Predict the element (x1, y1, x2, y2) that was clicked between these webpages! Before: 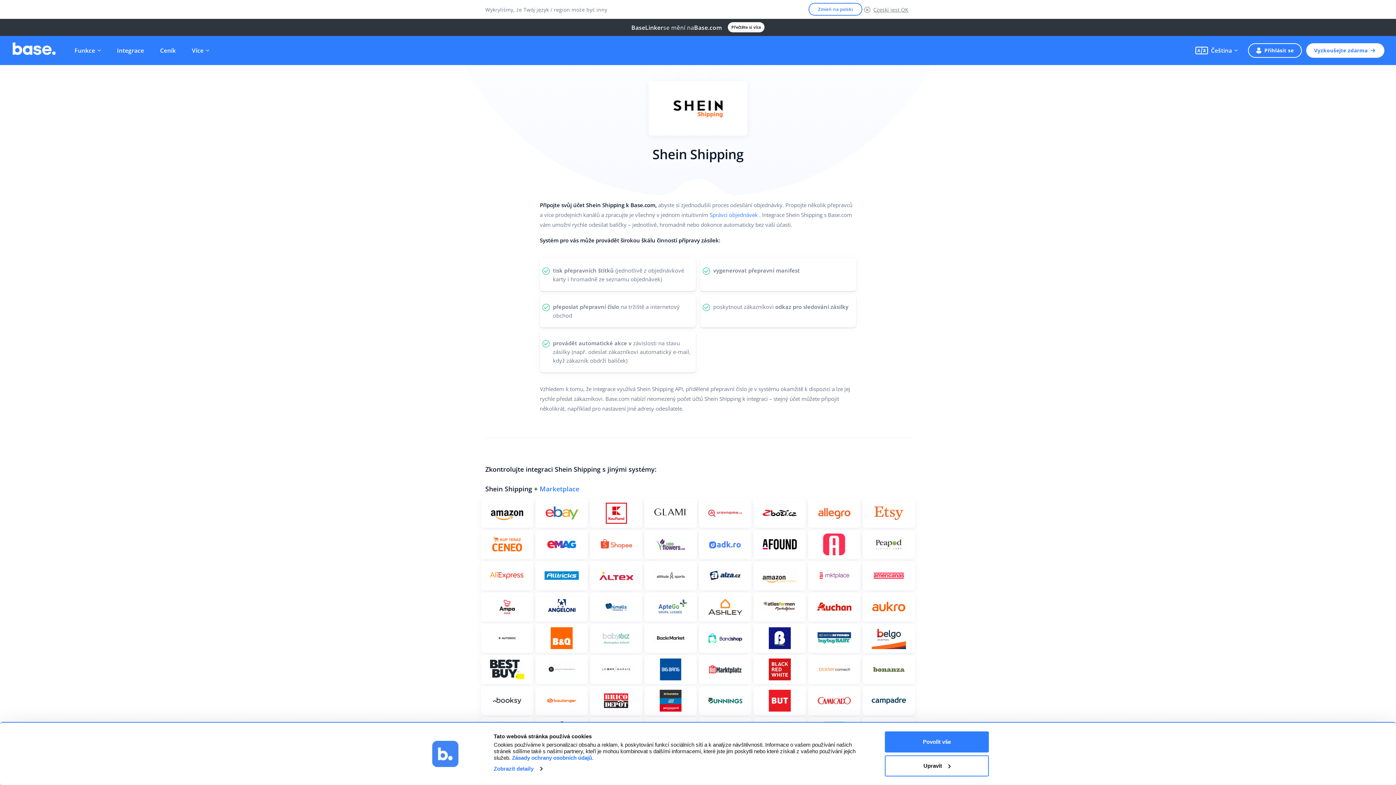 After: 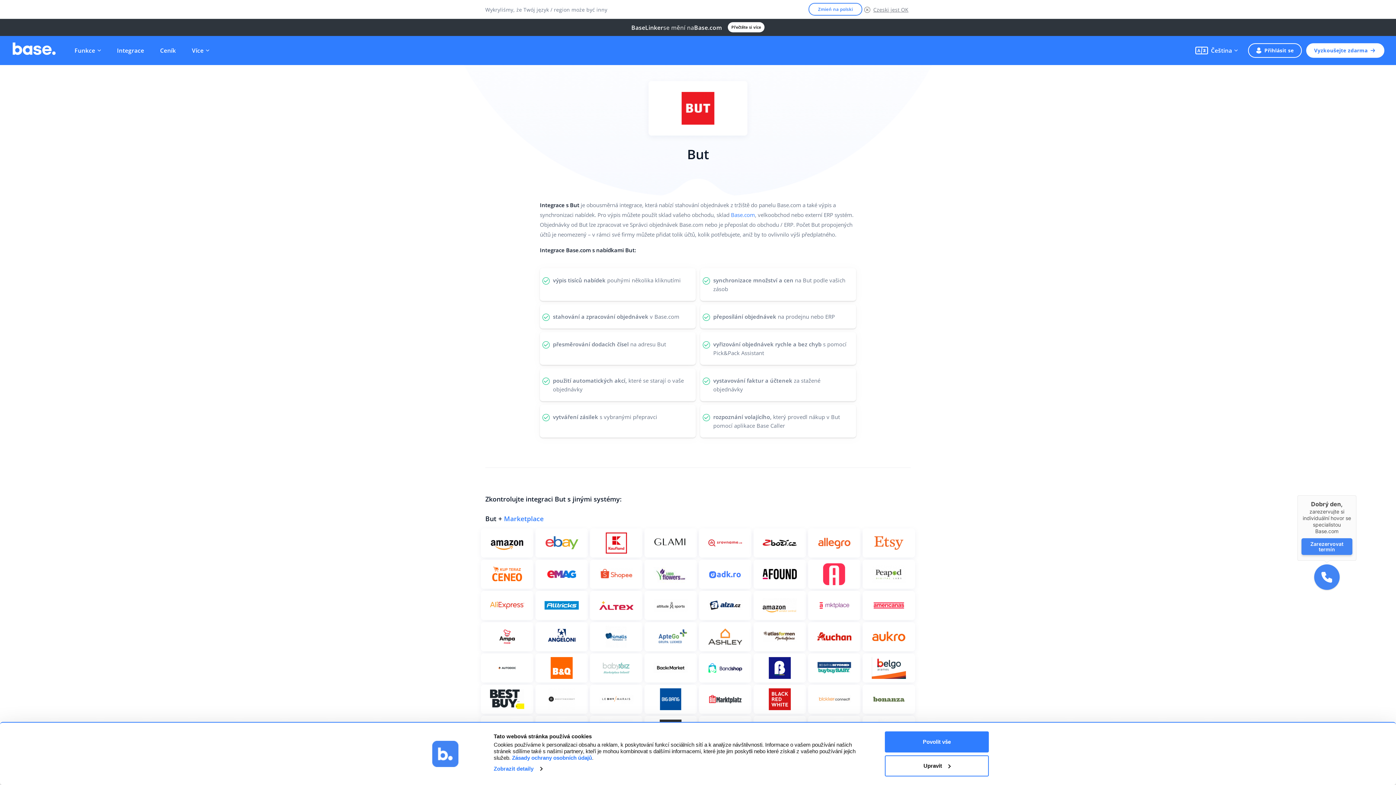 Action: label: Zobrazit více bbox: (753, 686, 806, 715)